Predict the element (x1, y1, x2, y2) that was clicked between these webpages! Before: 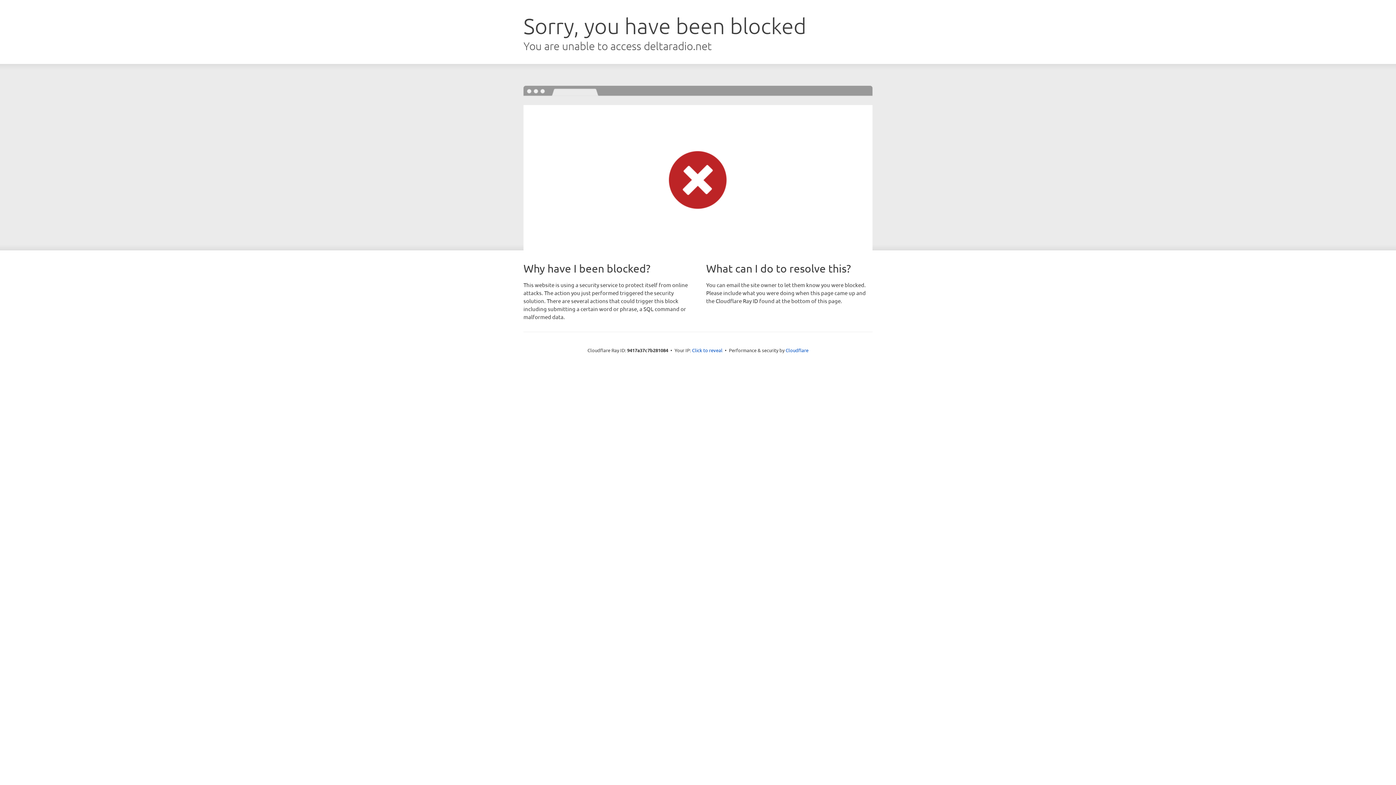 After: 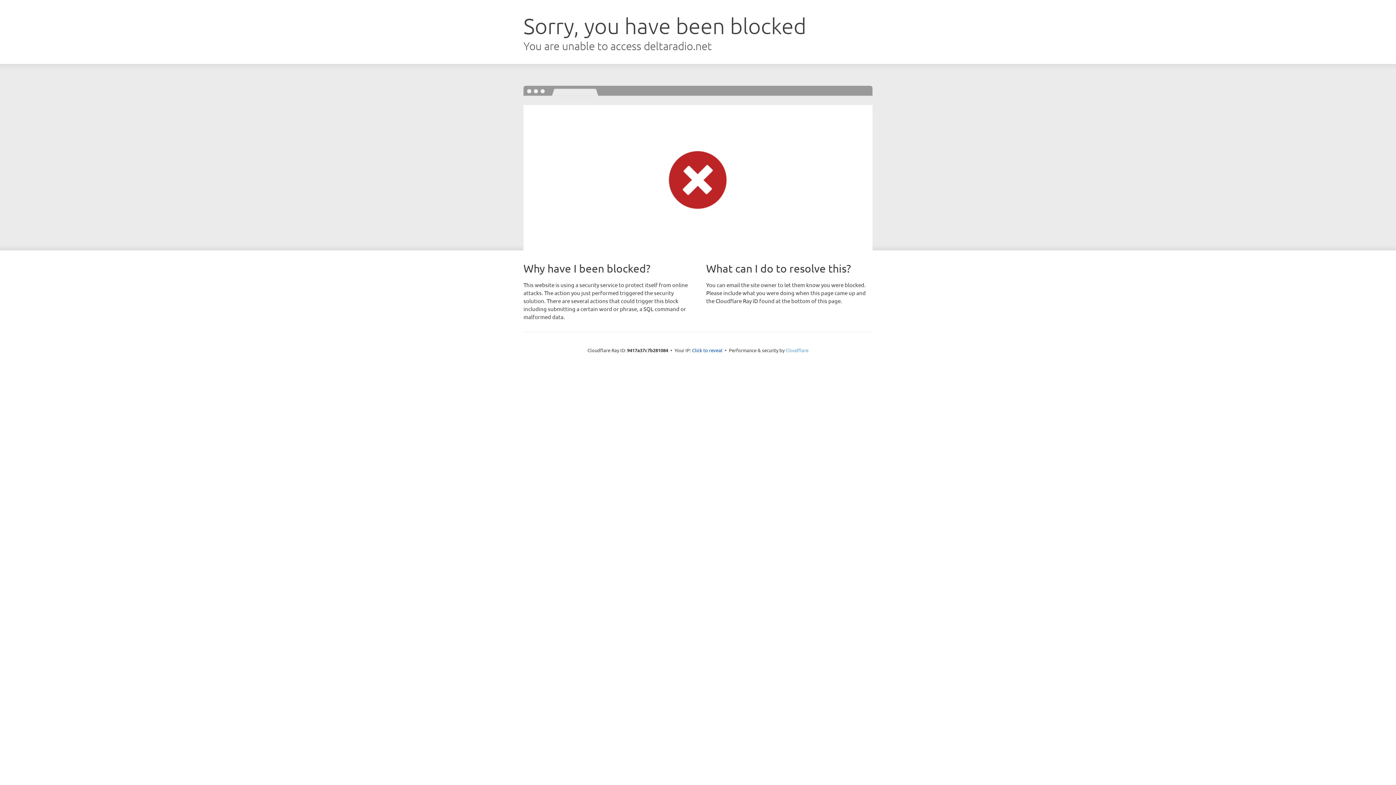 Action: bbox: (785, 347, 808, 353) label: Cloudflare